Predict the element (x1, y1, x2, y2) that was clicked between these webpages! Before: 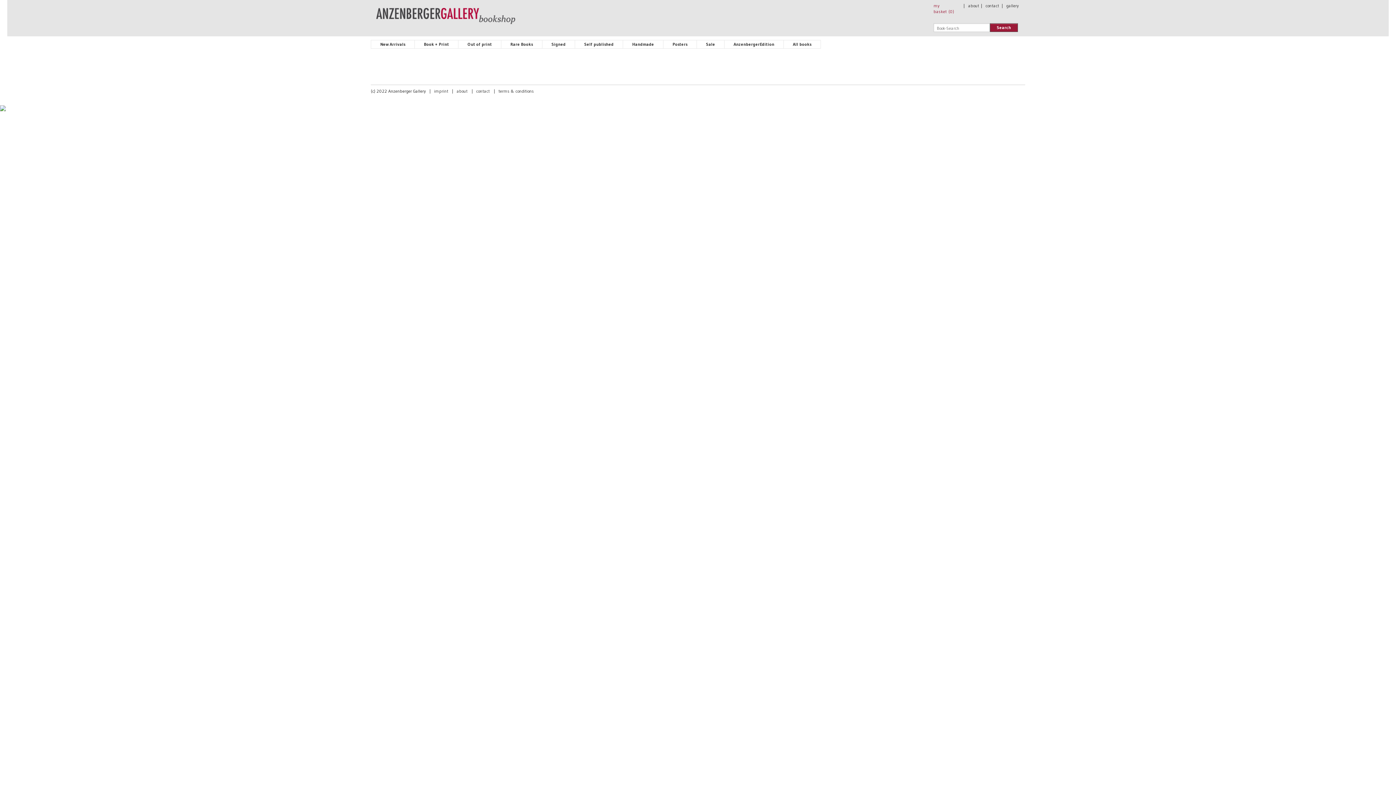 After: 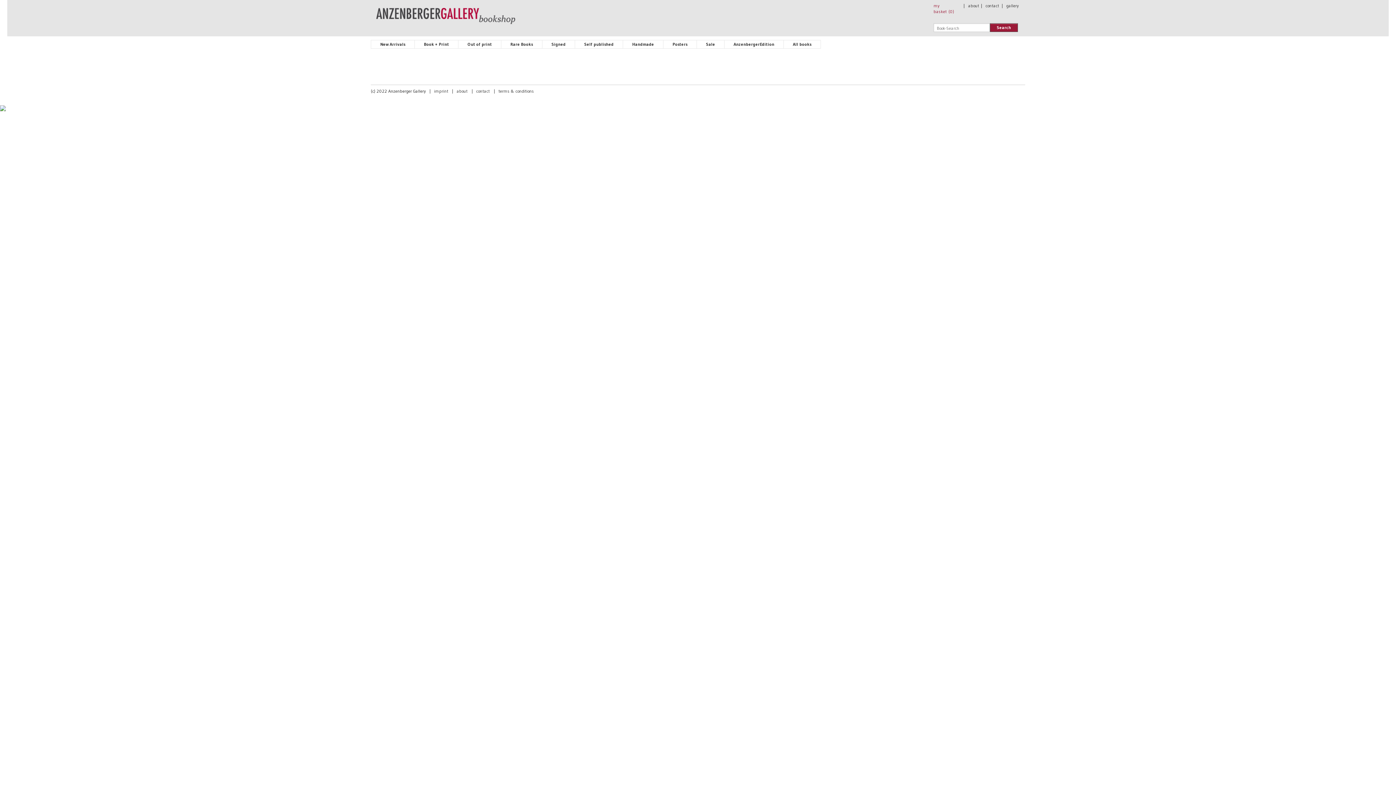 Action: label: Search bbox: (990, 23, 1018, 32)